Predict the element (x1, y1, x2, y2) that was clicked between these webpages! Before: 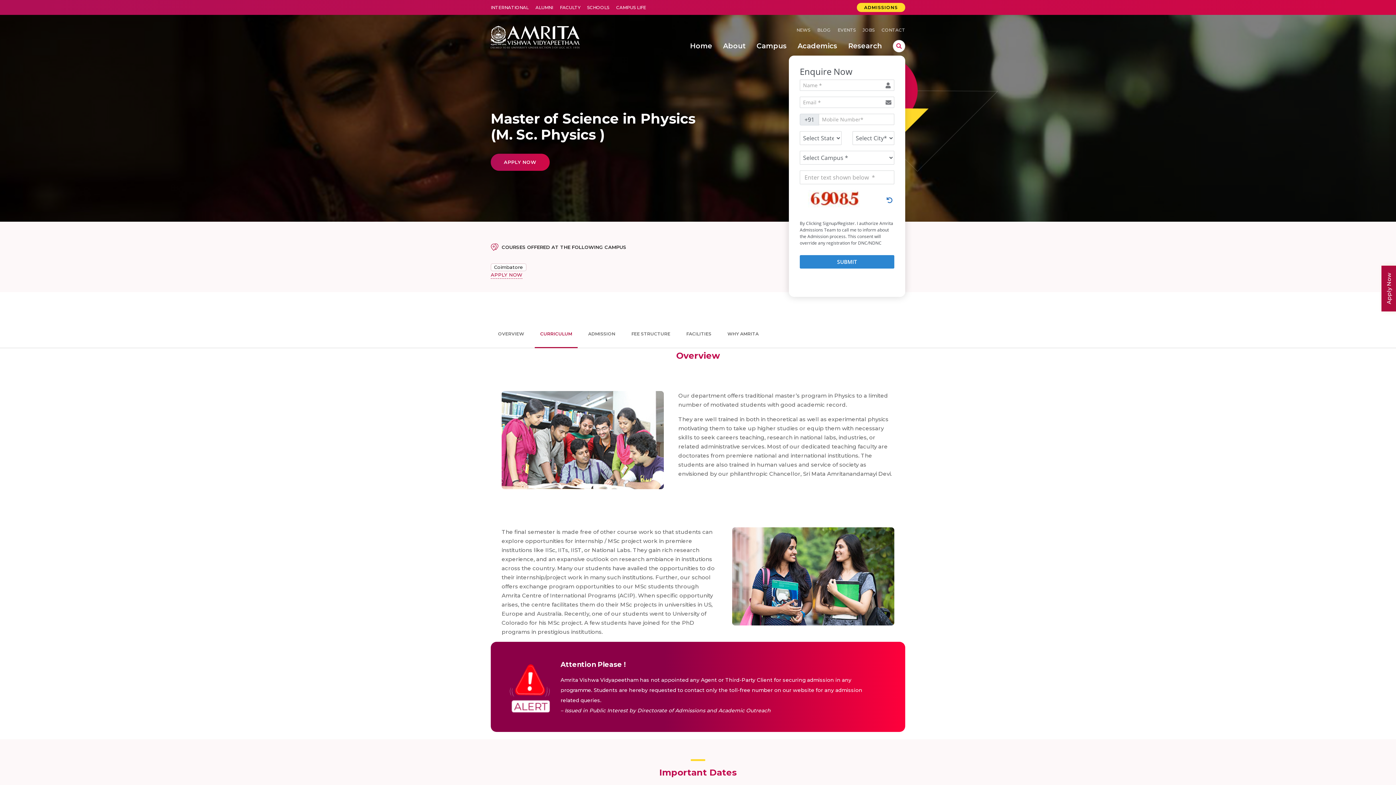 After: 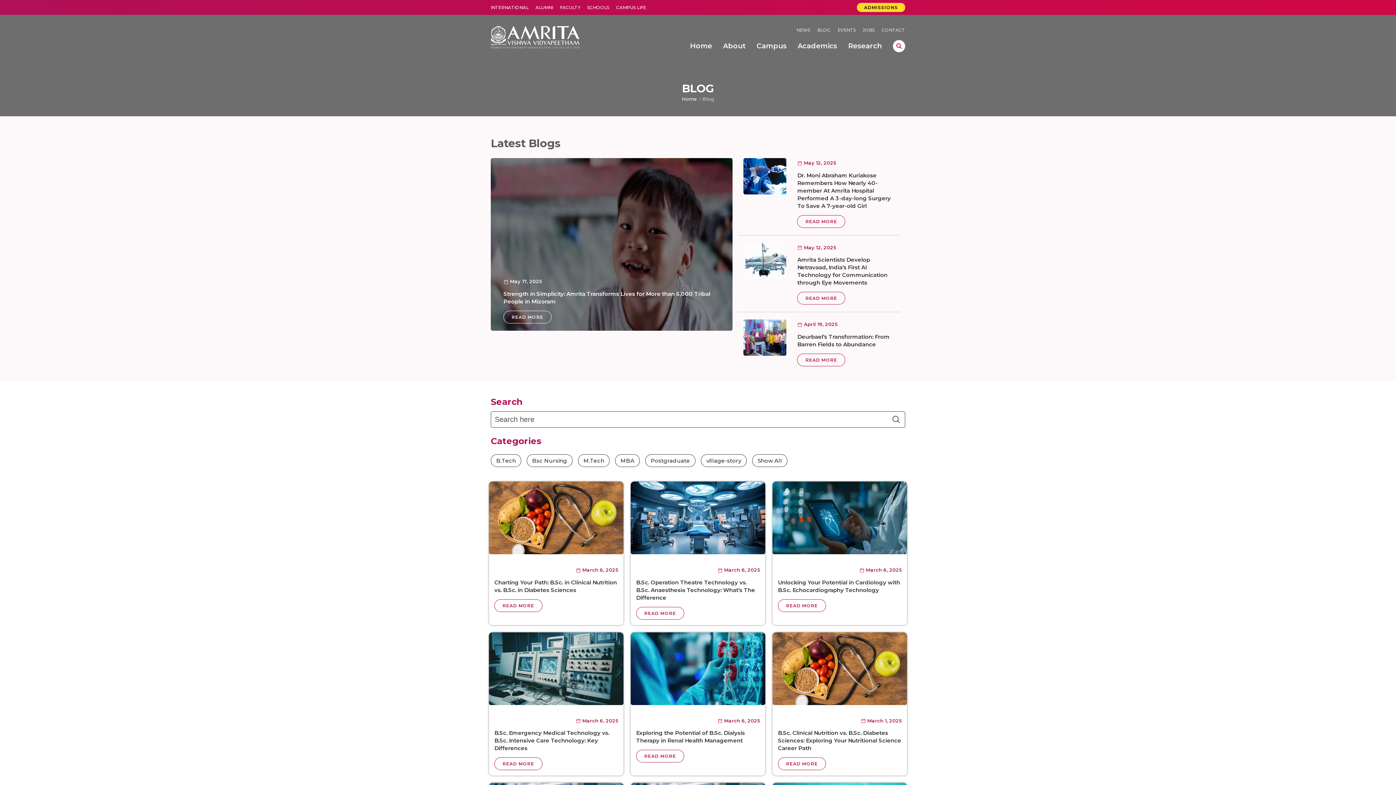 Action: label: BLOG bbox: (817, 27, 830, 32)